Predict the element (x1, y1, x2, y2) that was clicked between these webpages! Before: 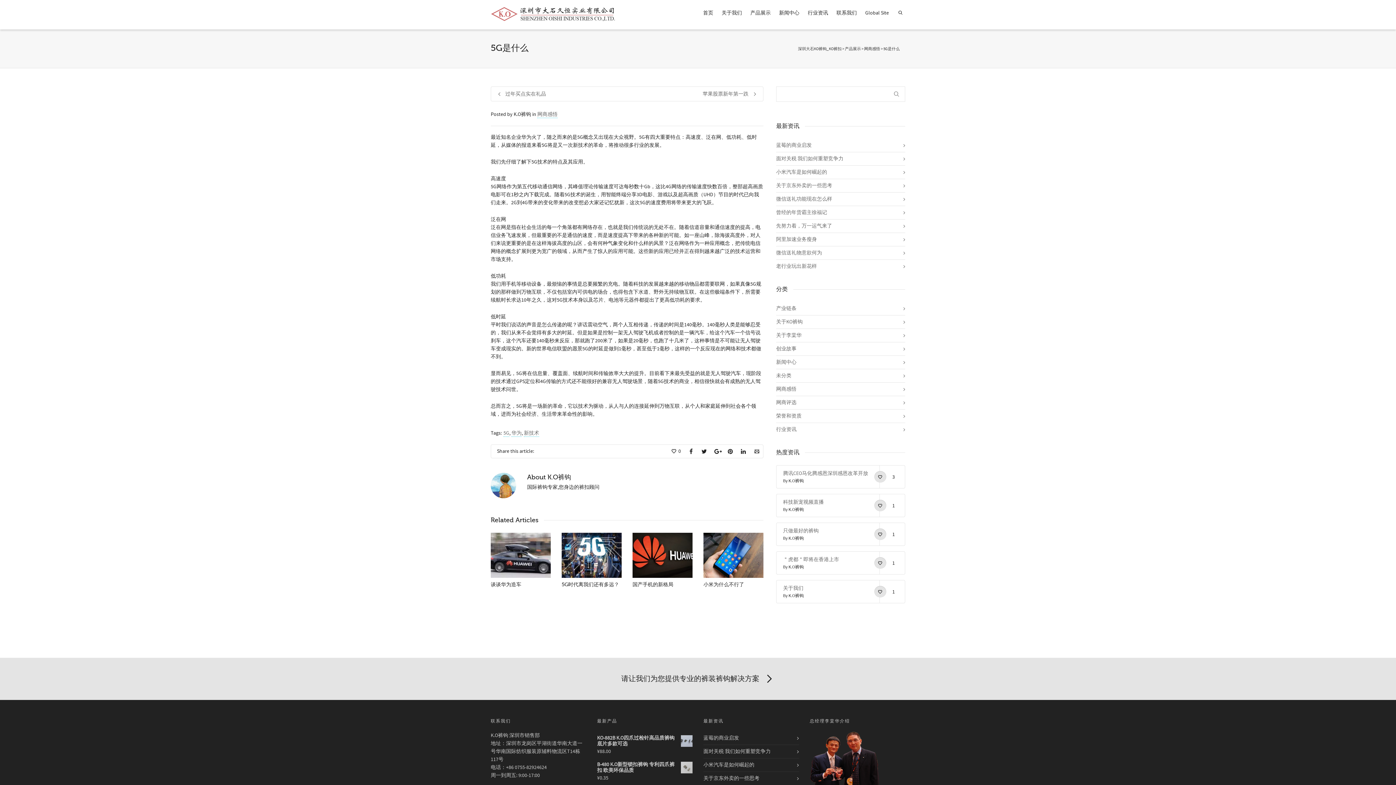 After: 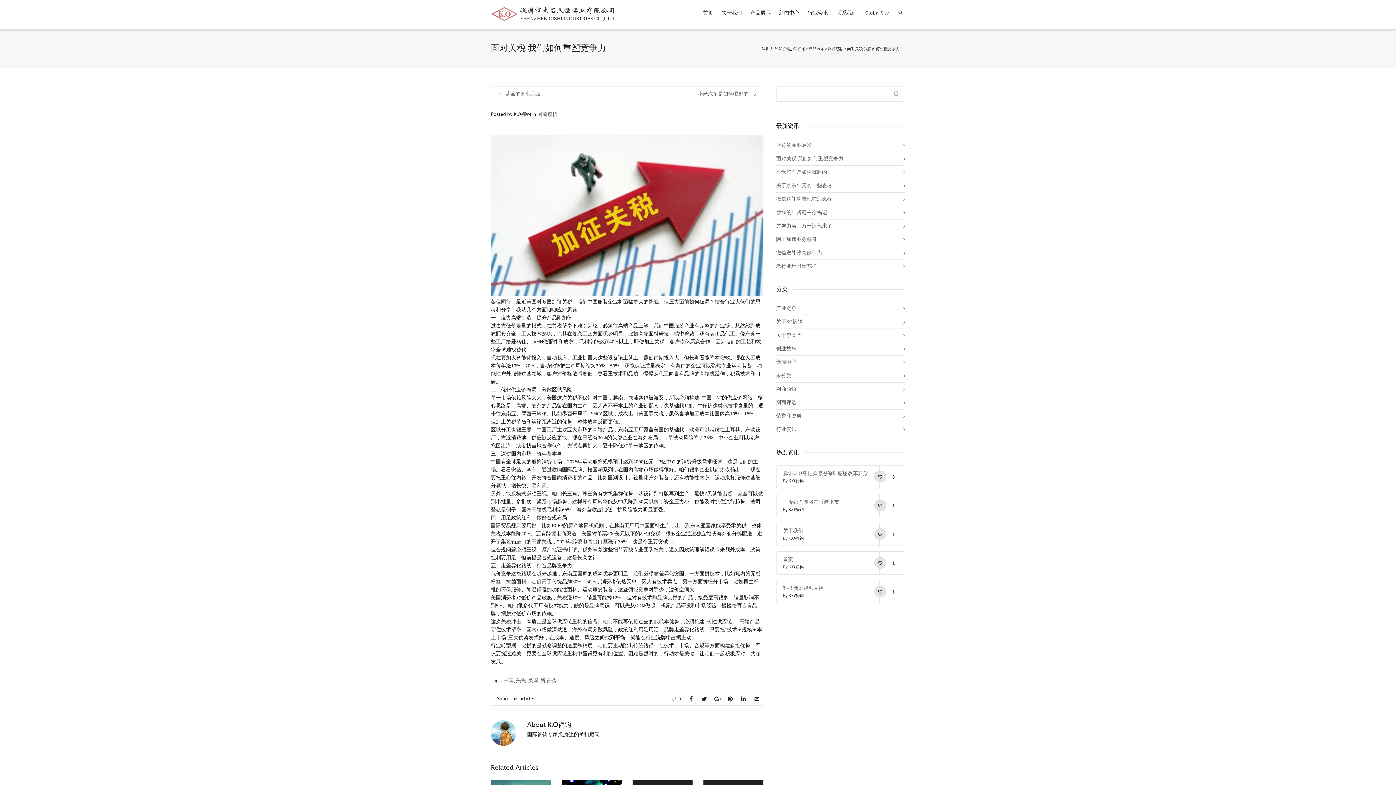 Action: label: 面对关税 我们如何重塑竞争力 bbox: (703, 745, 799, 758)